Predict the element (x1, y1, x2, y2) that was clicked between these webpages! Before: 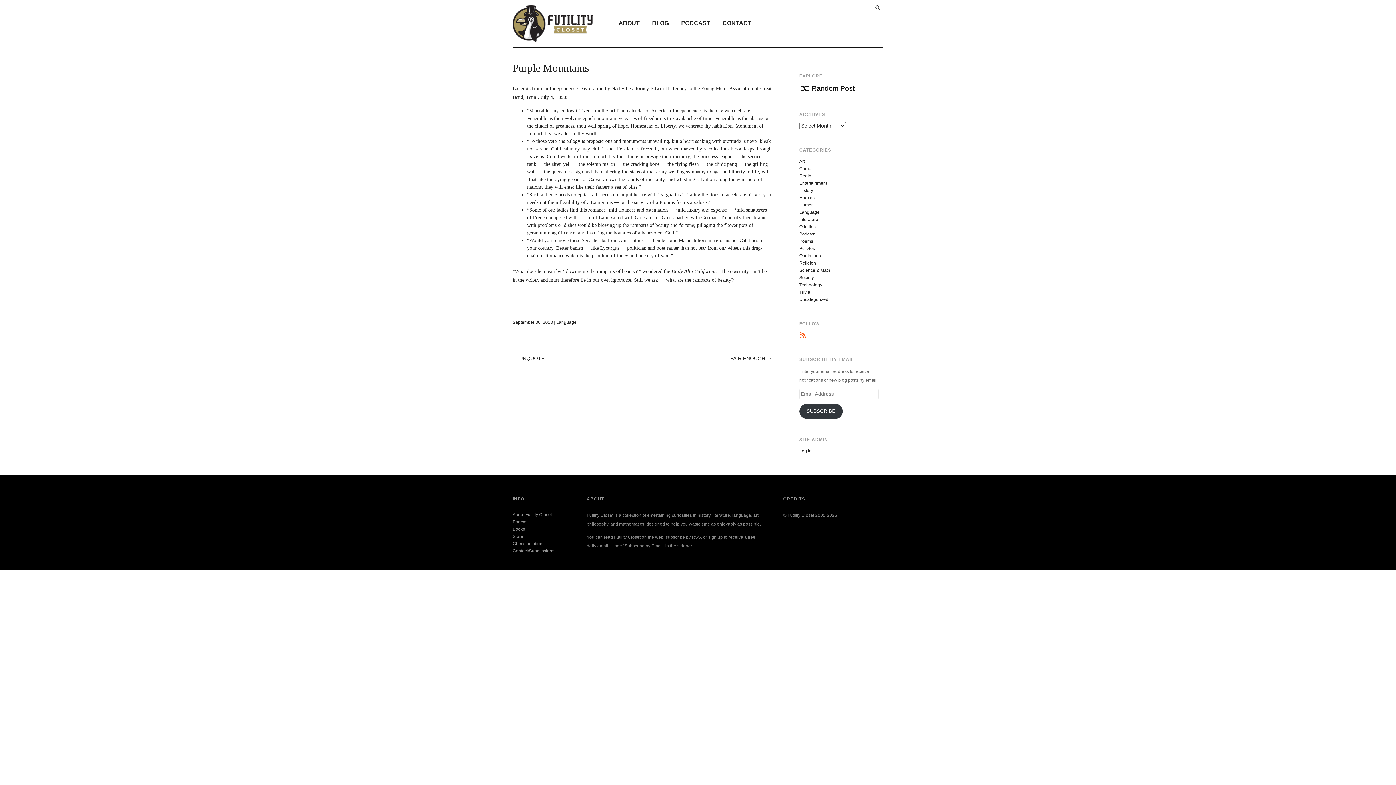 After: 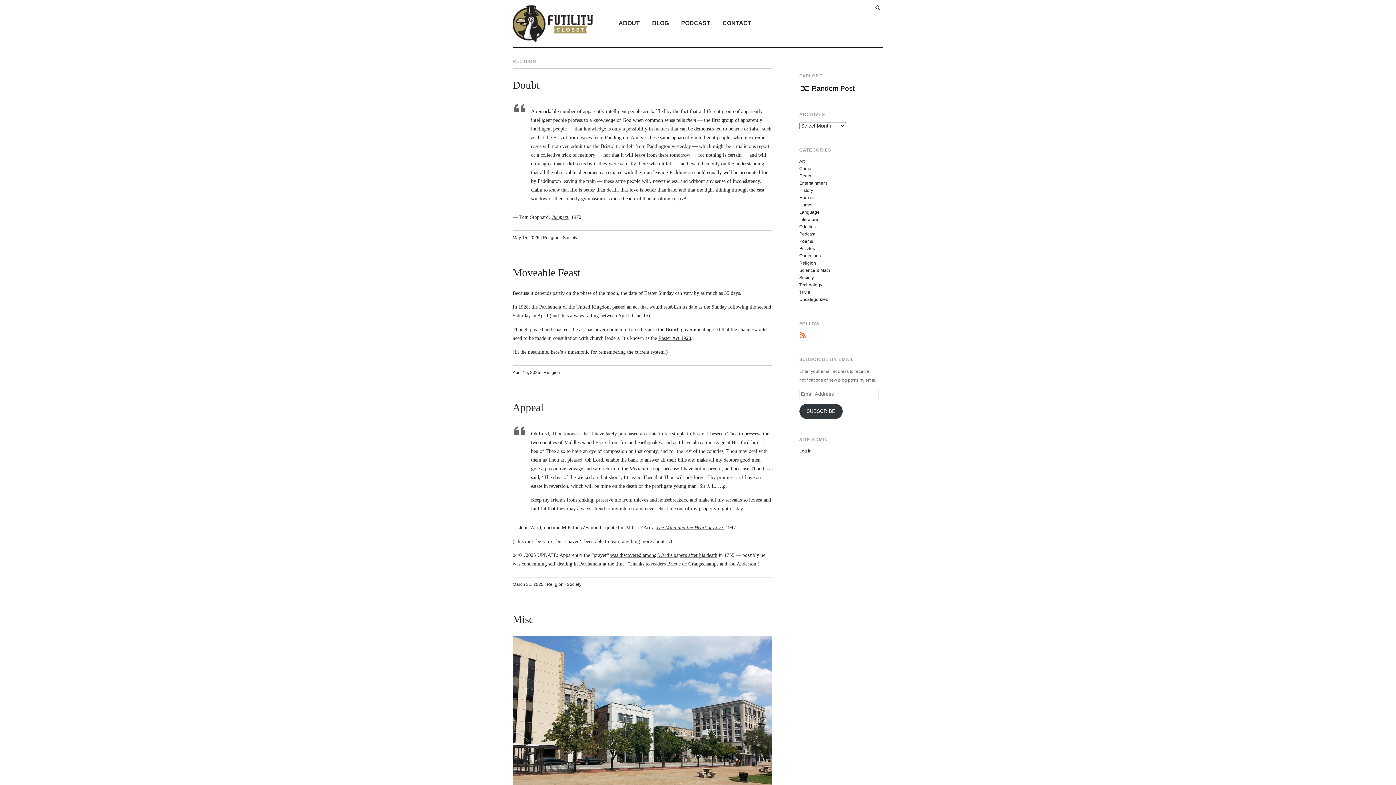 Action: bbox: (799, 260, 816, 265) label: Religion